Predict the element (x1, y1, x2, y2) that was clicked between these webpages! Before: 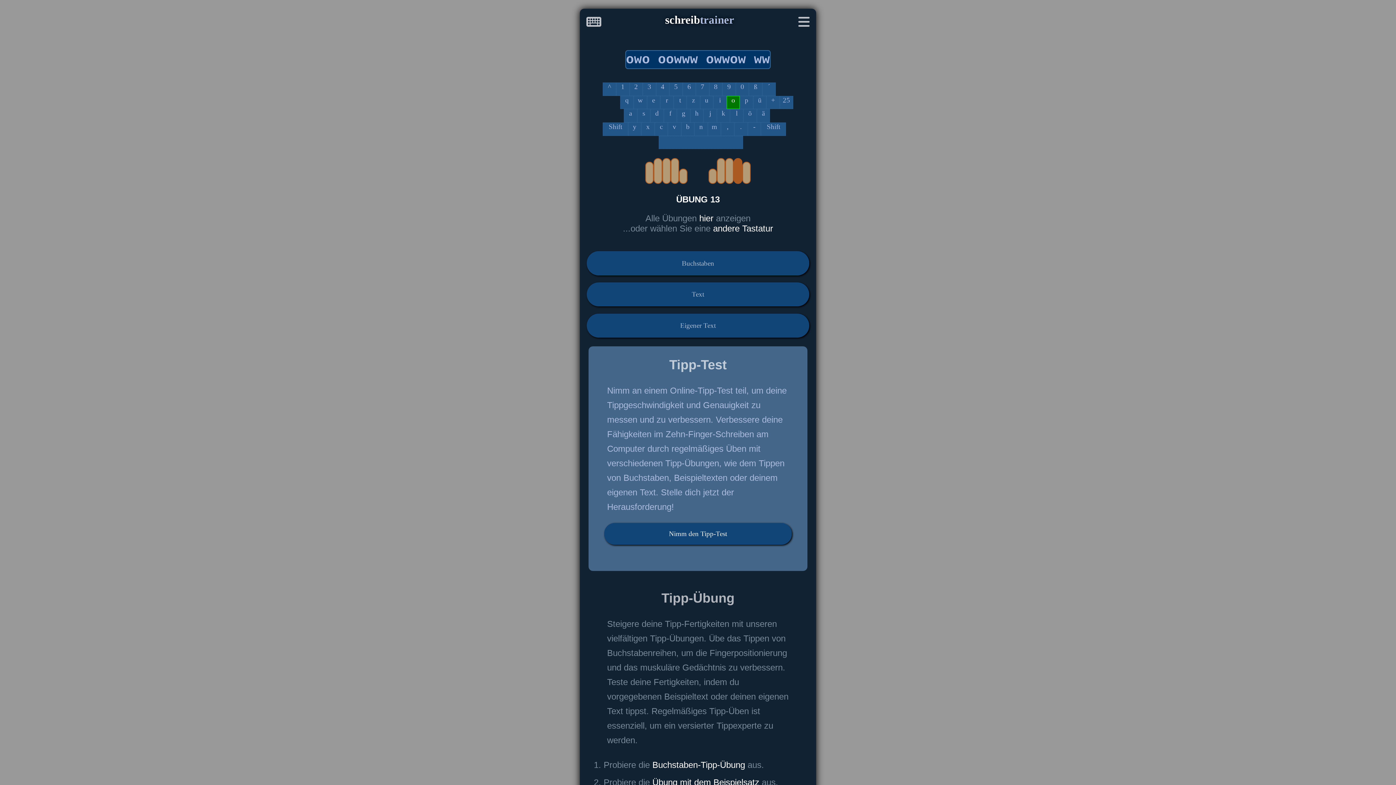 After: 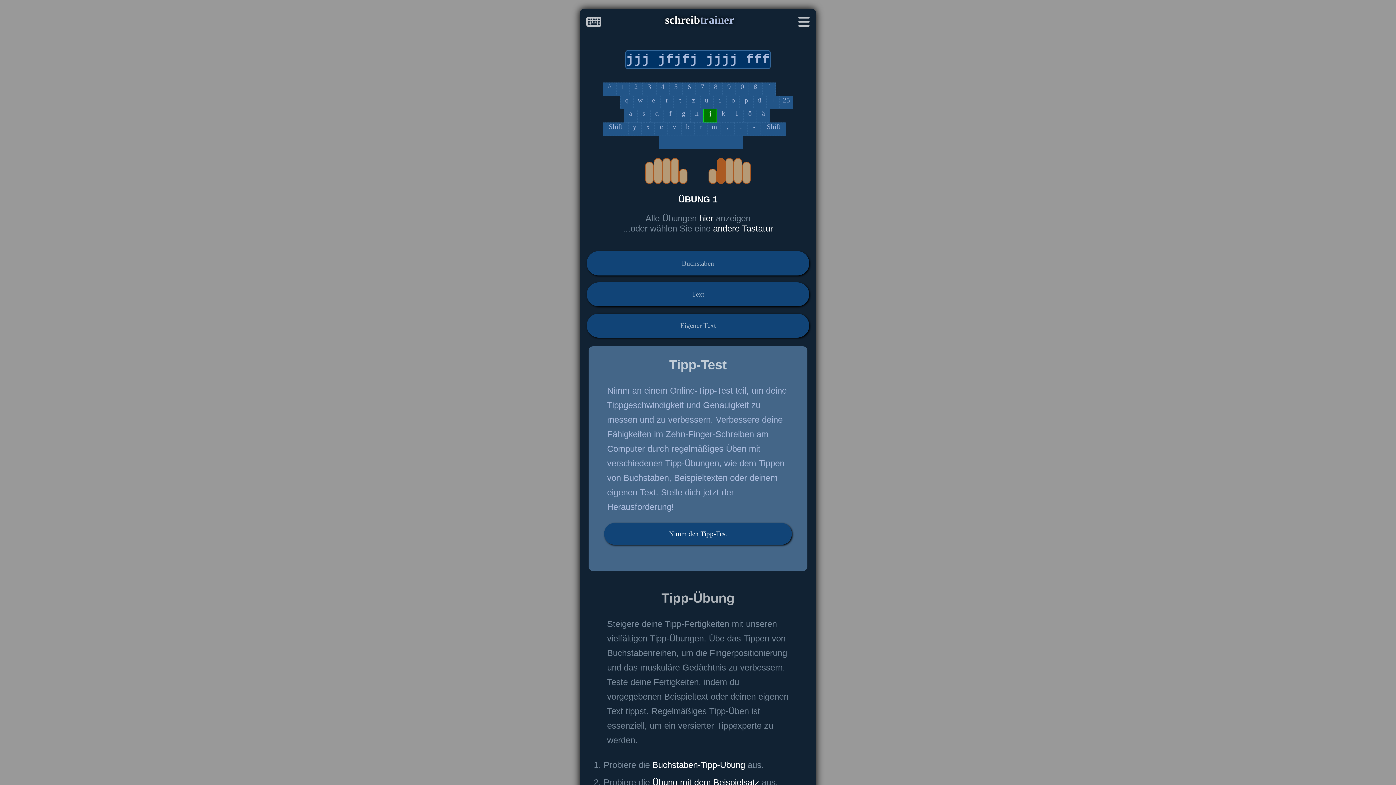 Action: bbox: (586, 15, 601, 31)